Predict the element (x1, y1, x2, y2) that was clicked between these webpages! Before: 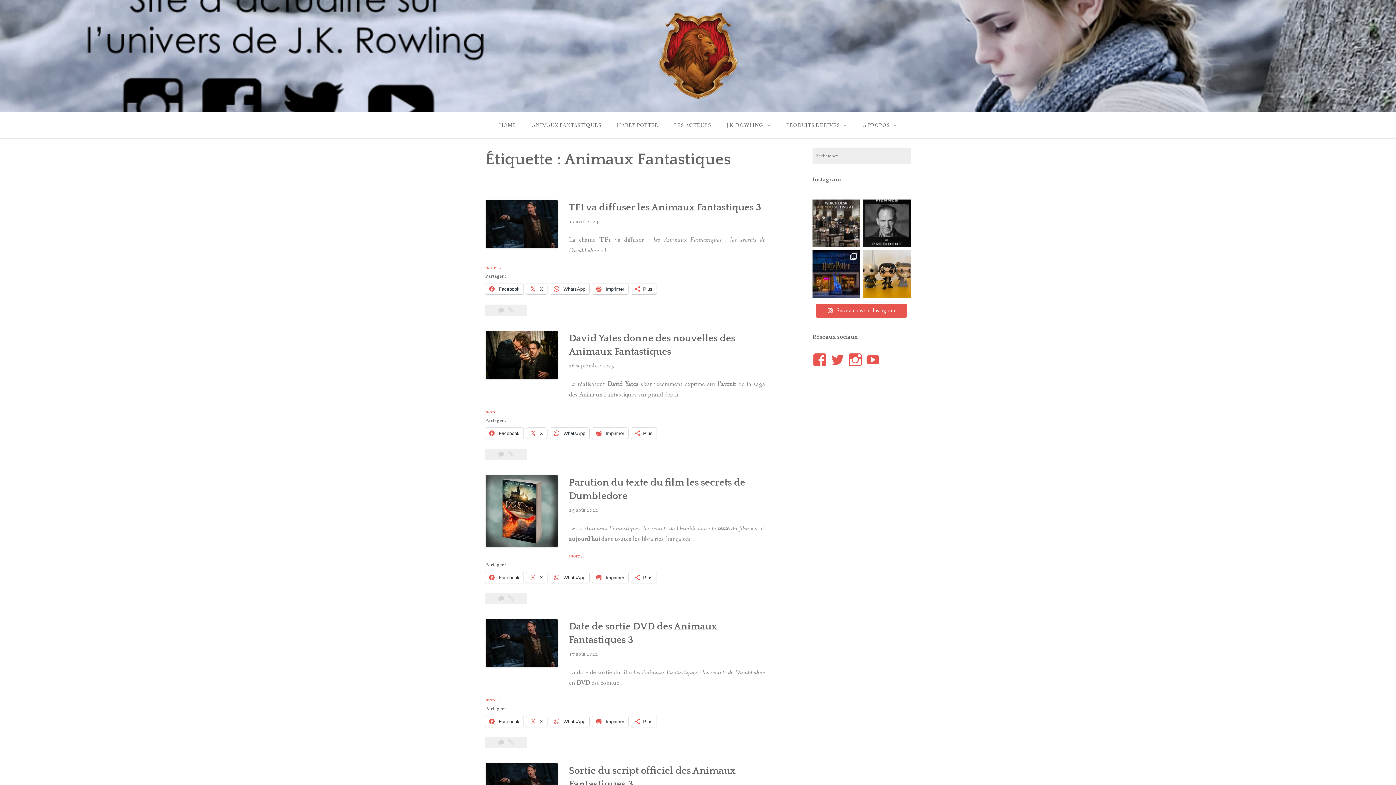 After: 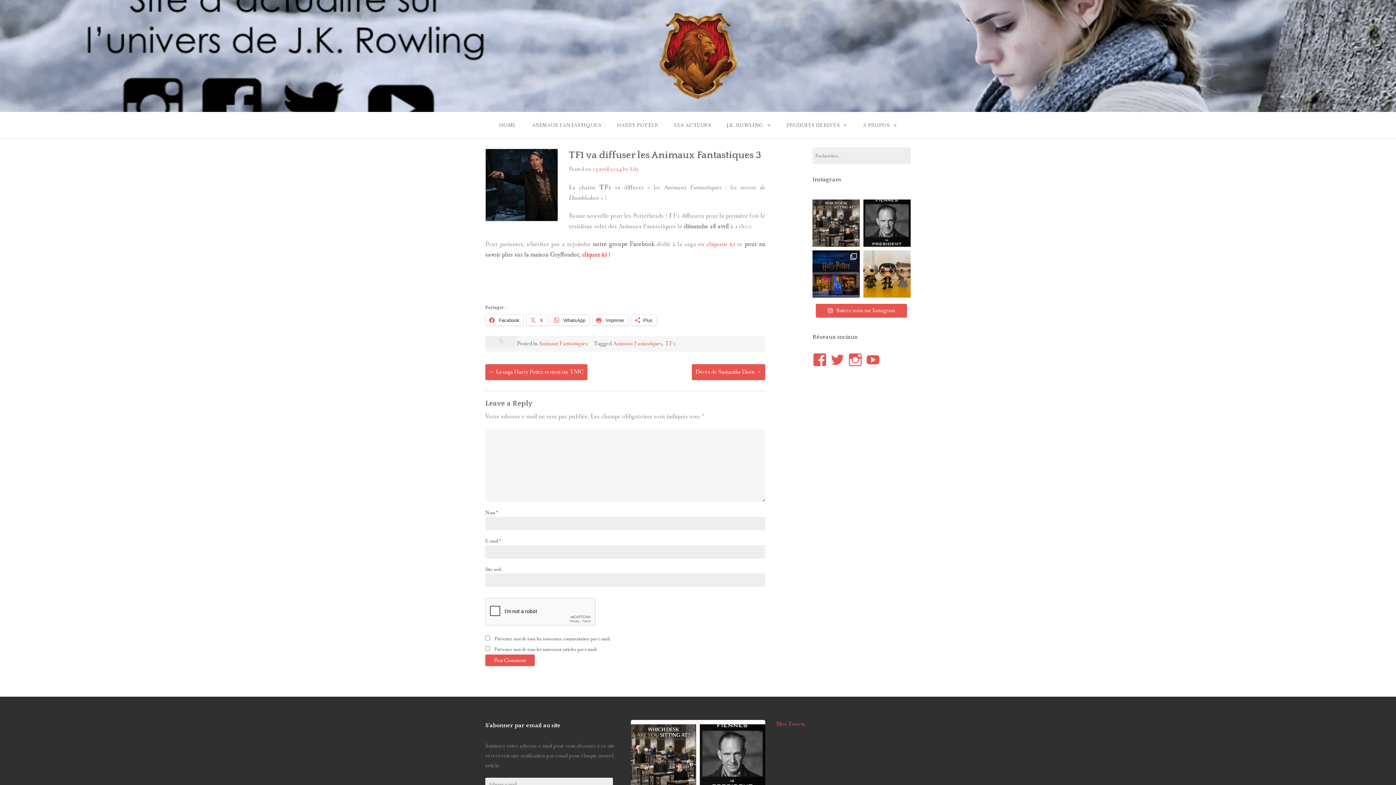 Action: bbox: (506, 306, 515, 314)